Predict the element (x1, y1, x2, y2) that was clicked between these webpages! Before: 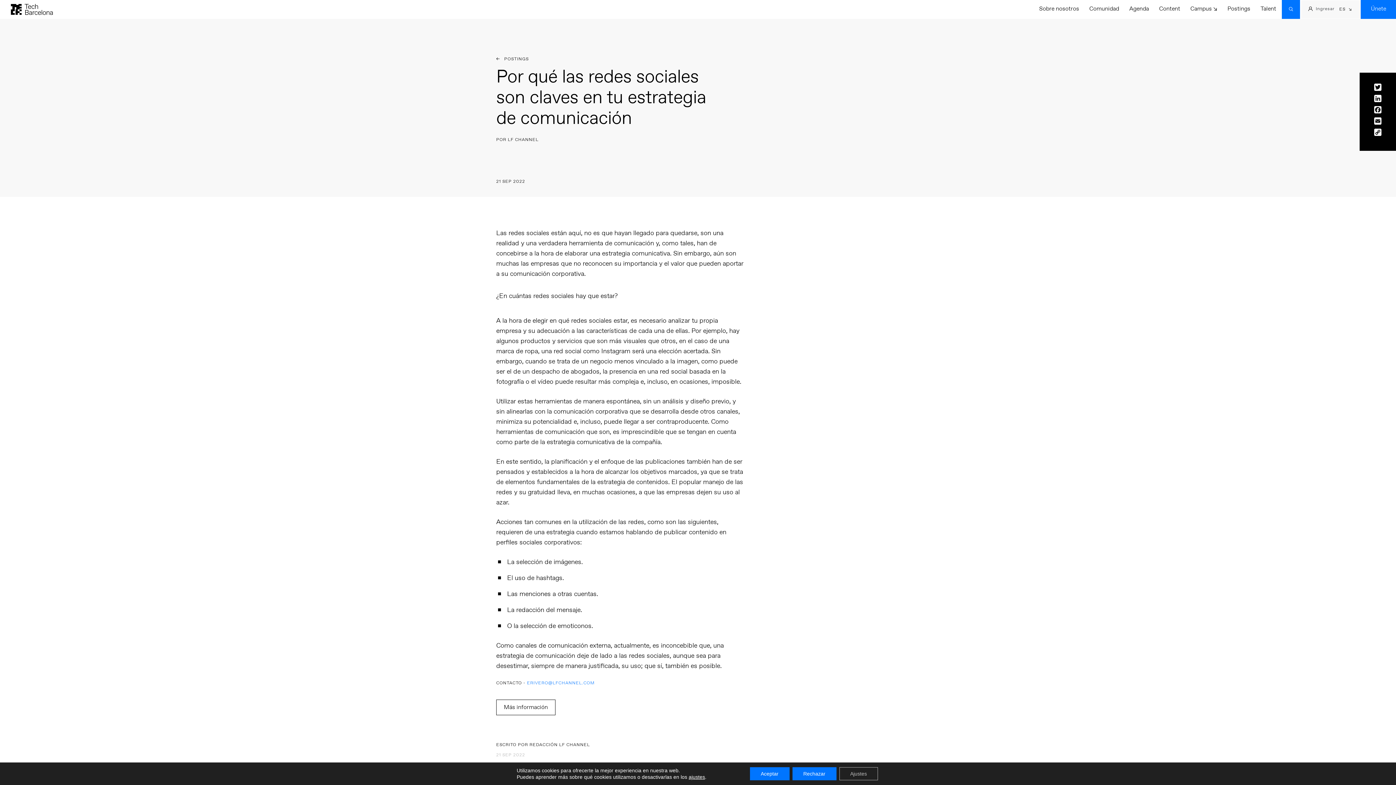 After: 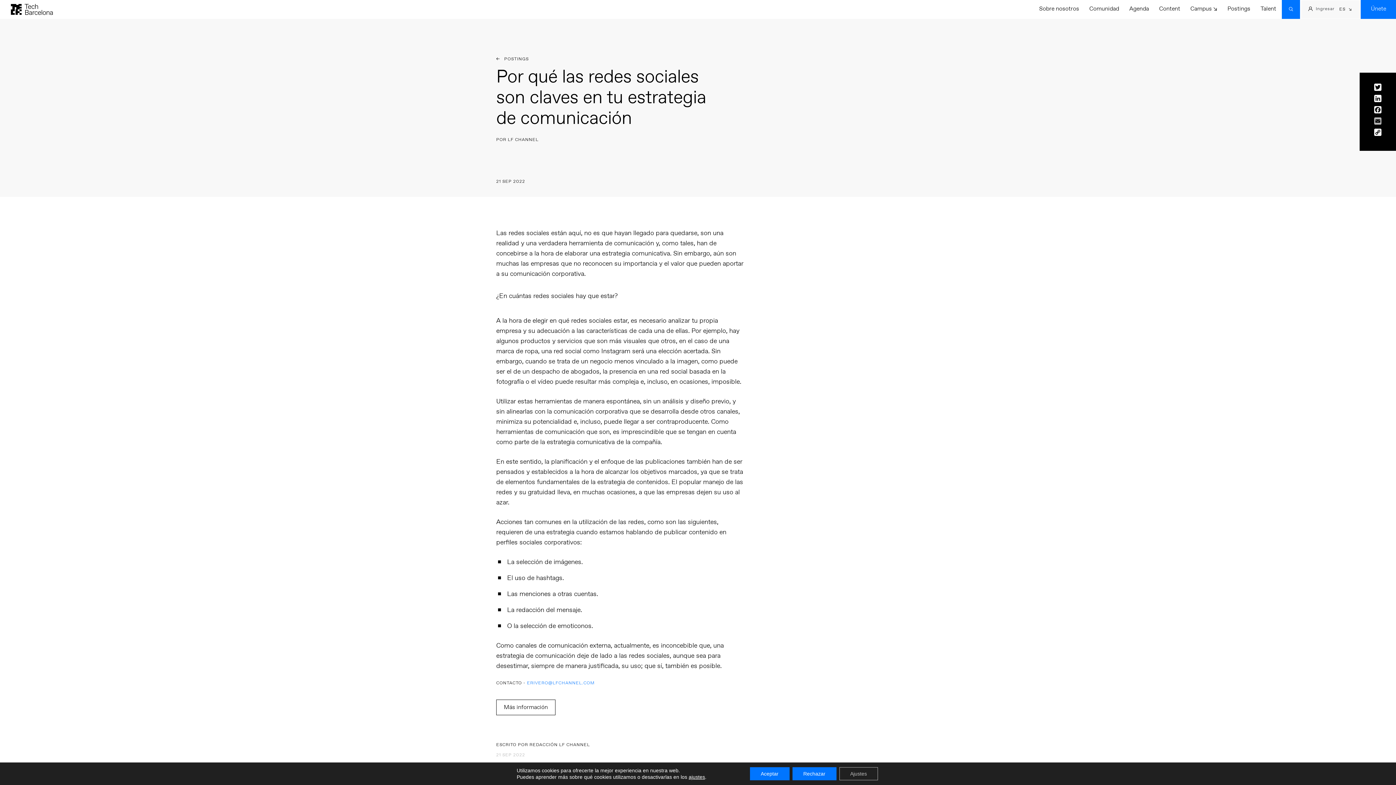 Action: label: Email bbox: (1370, 117, 1385, 126)